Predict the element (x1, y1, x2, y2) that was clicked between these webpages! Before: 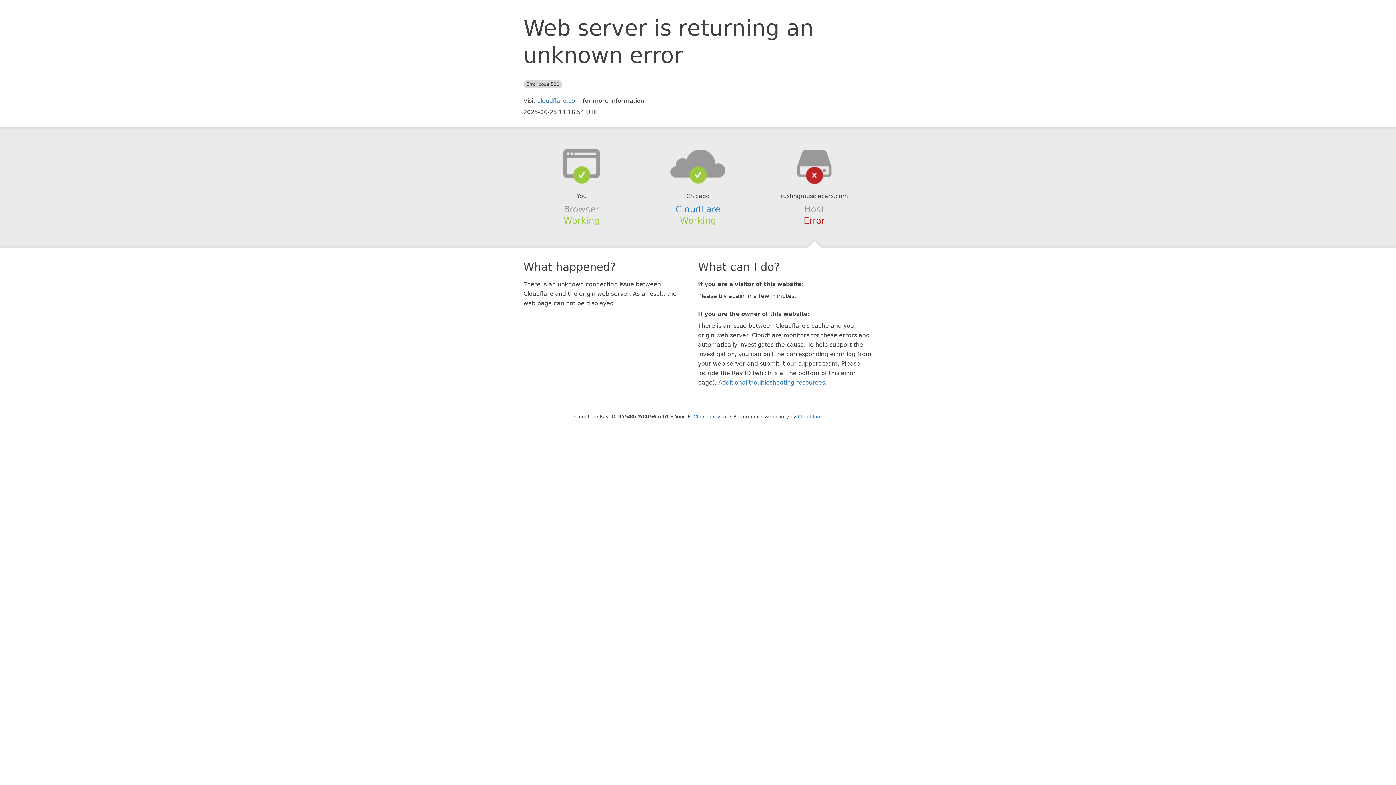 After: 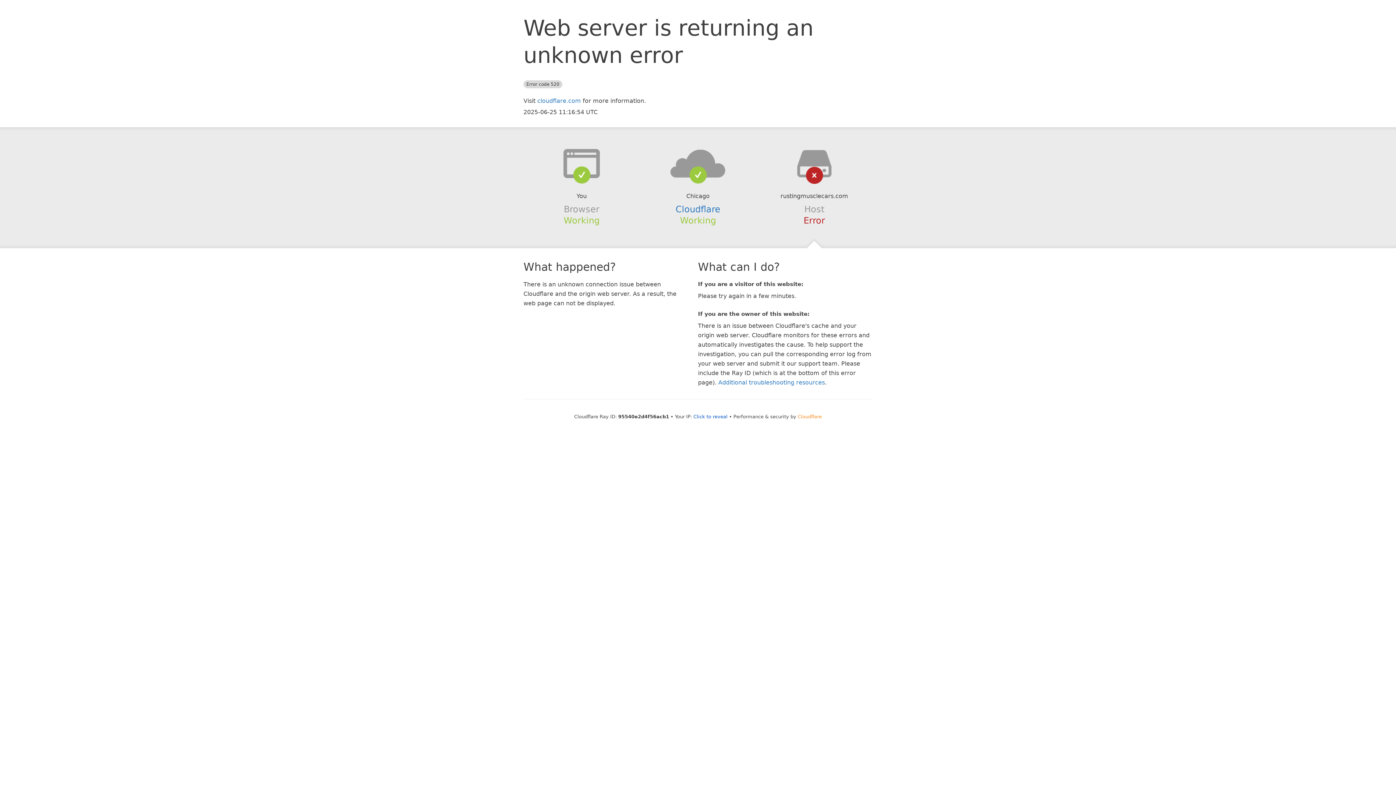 Action: bbox: (798, 414, 822, 419) label: Cloudflare